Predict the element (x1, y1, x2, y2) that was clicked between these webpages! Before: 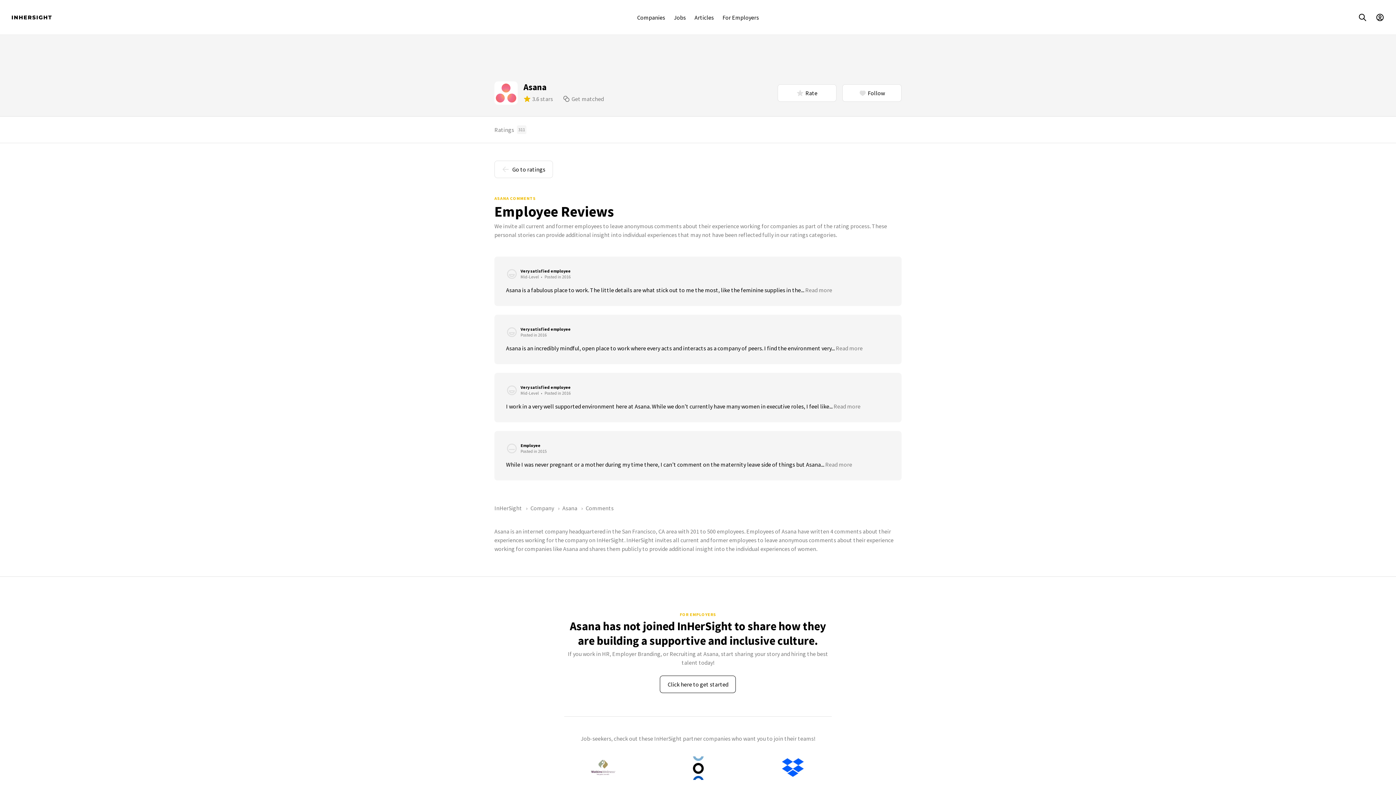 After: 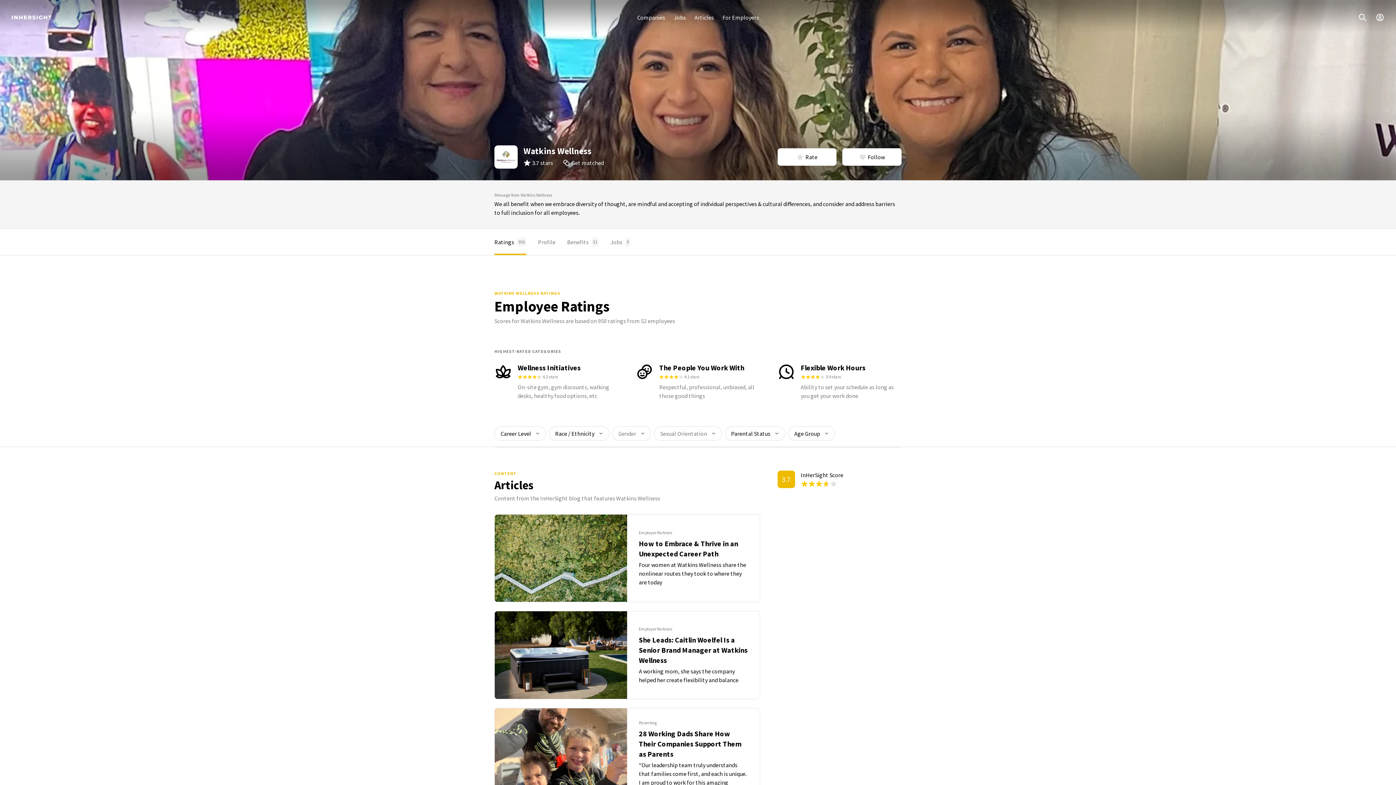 Action: bbox: (555, 754, 650, 802) label: Watkins Wellness
3.7 stars